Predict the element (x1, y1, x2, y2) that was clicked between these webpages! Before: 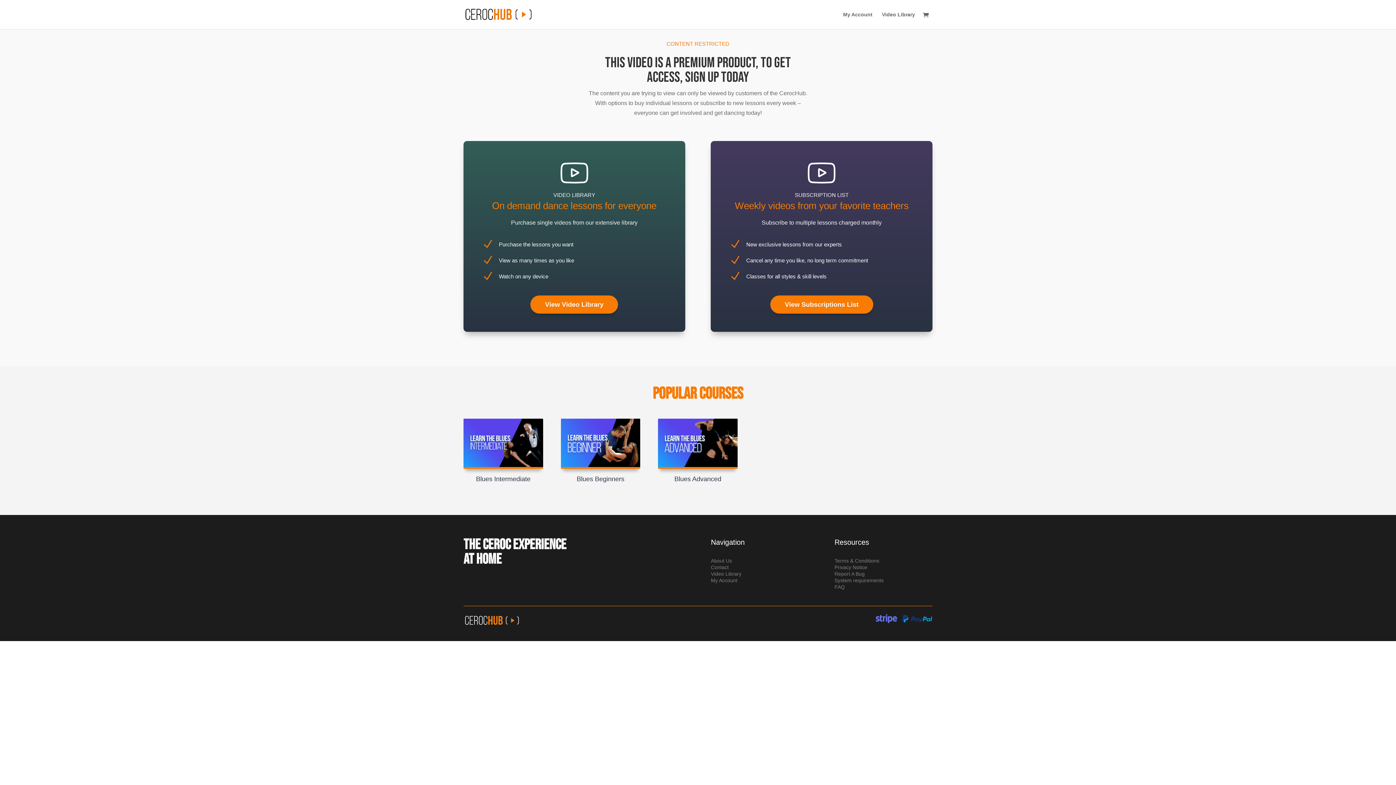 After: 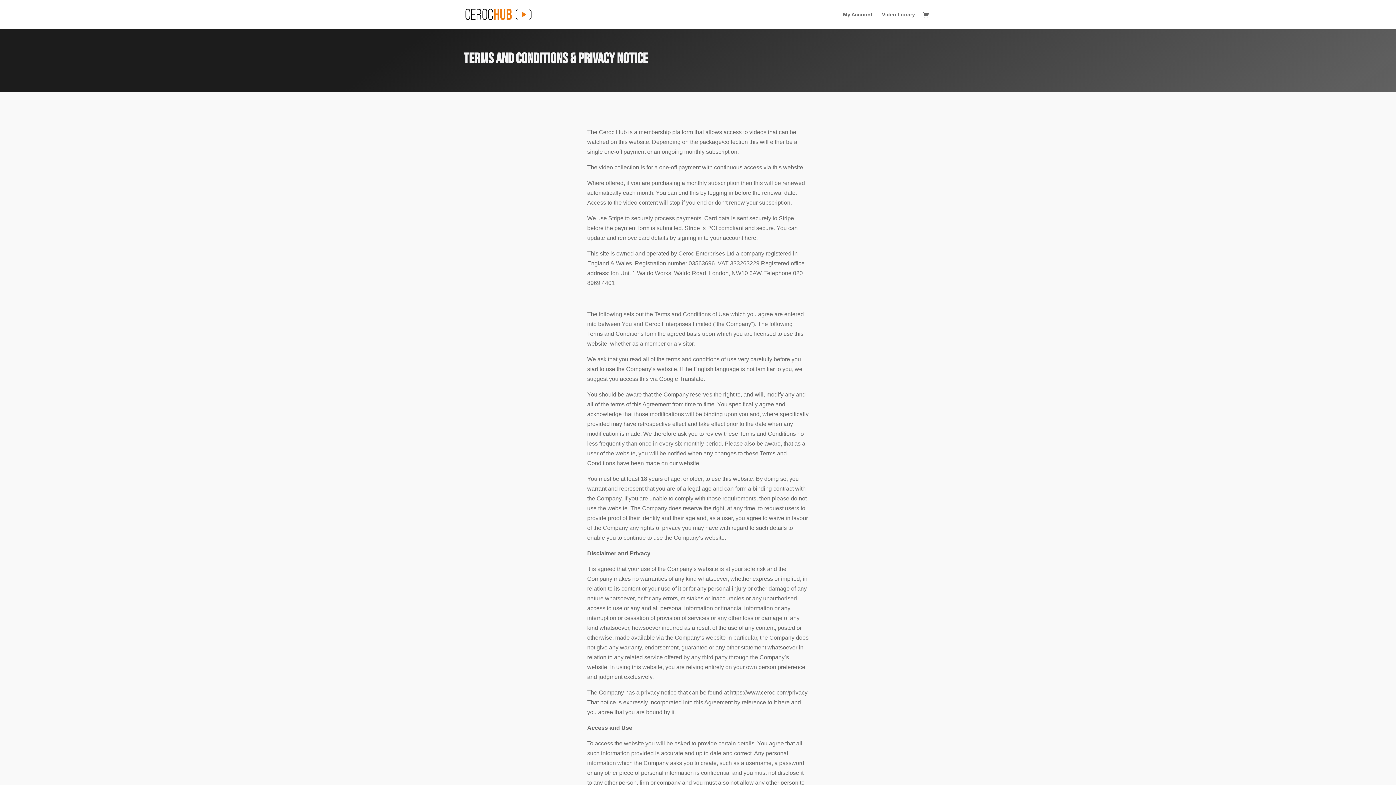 Action: bbox: (834, 558, 879, 564) label: Terms & Conditions